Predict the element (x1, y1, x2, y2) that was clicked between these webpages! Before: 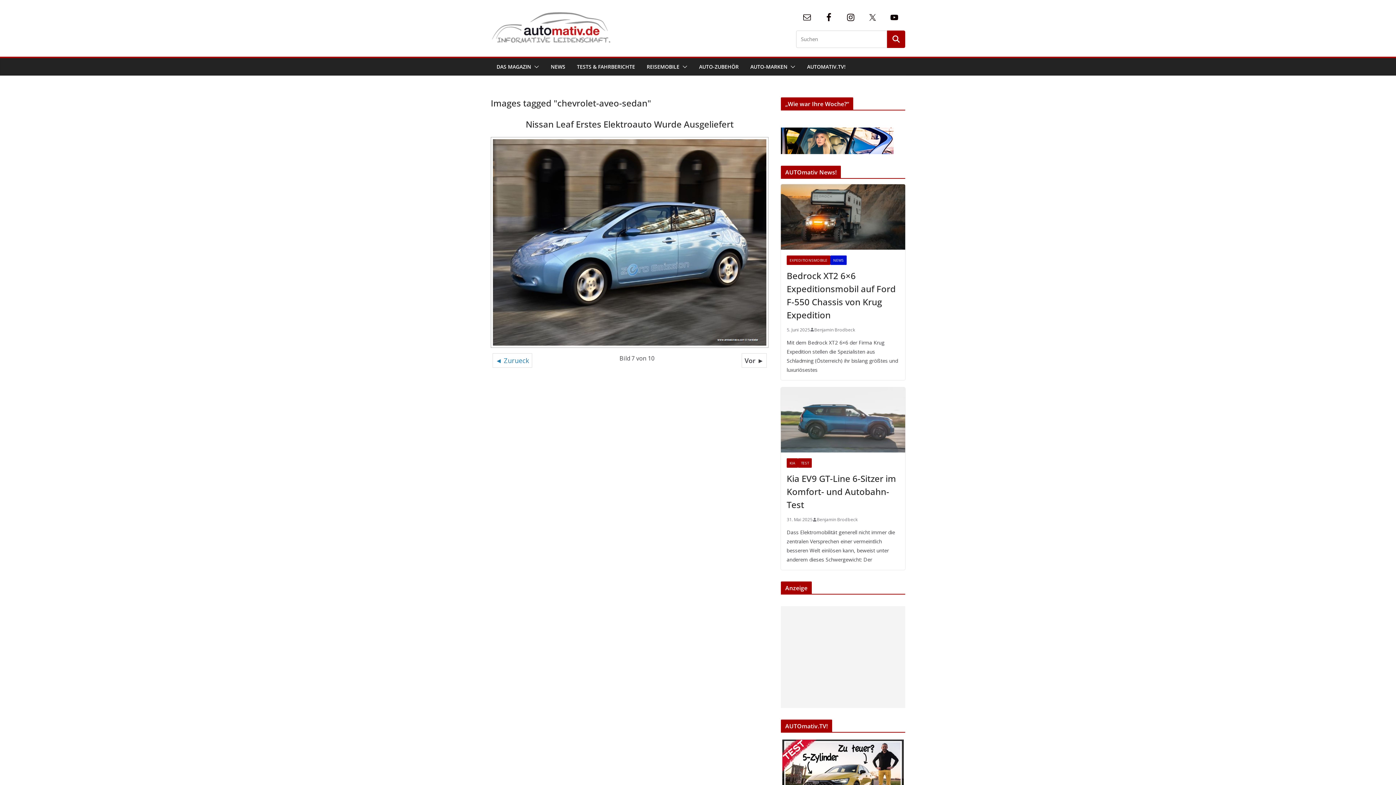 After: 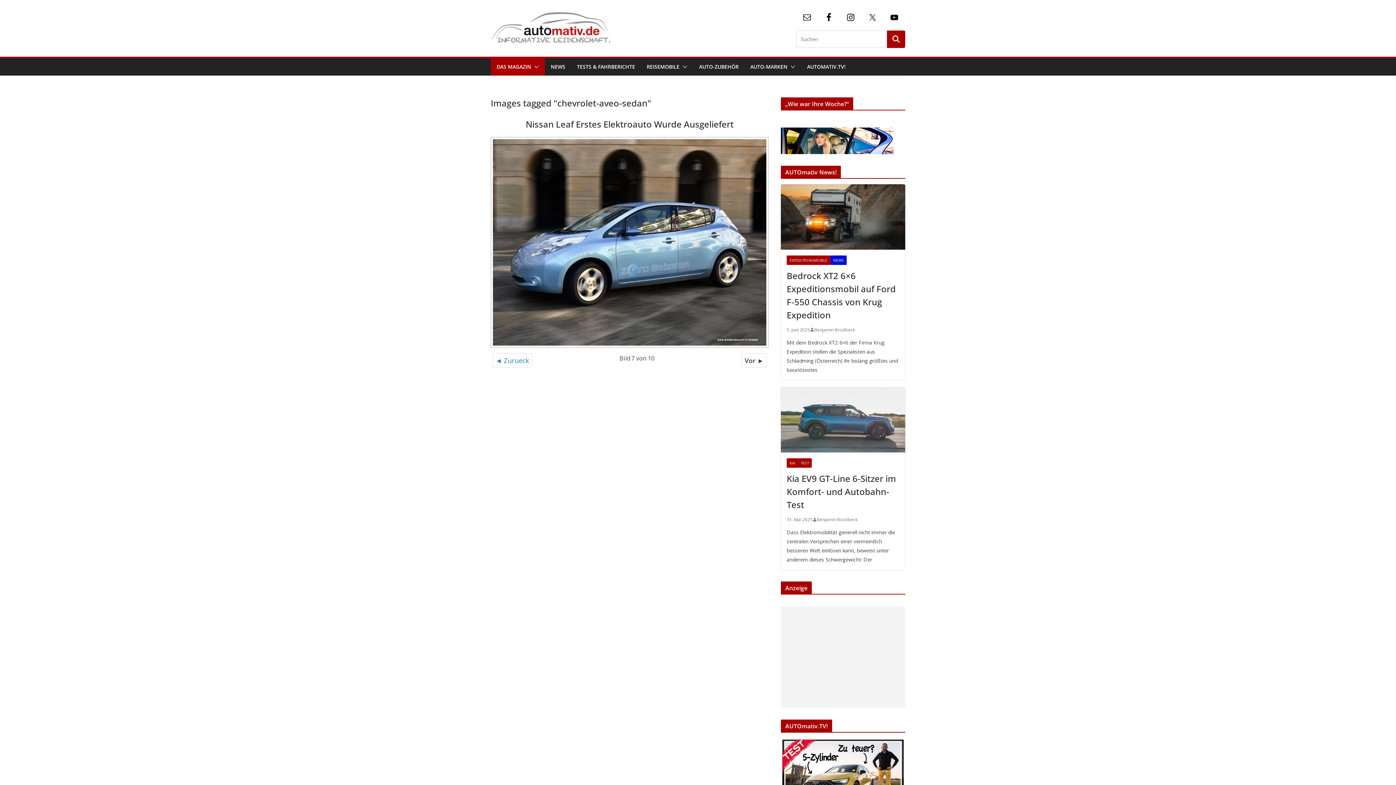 Action: bbox: (531, 61, 539, 72)